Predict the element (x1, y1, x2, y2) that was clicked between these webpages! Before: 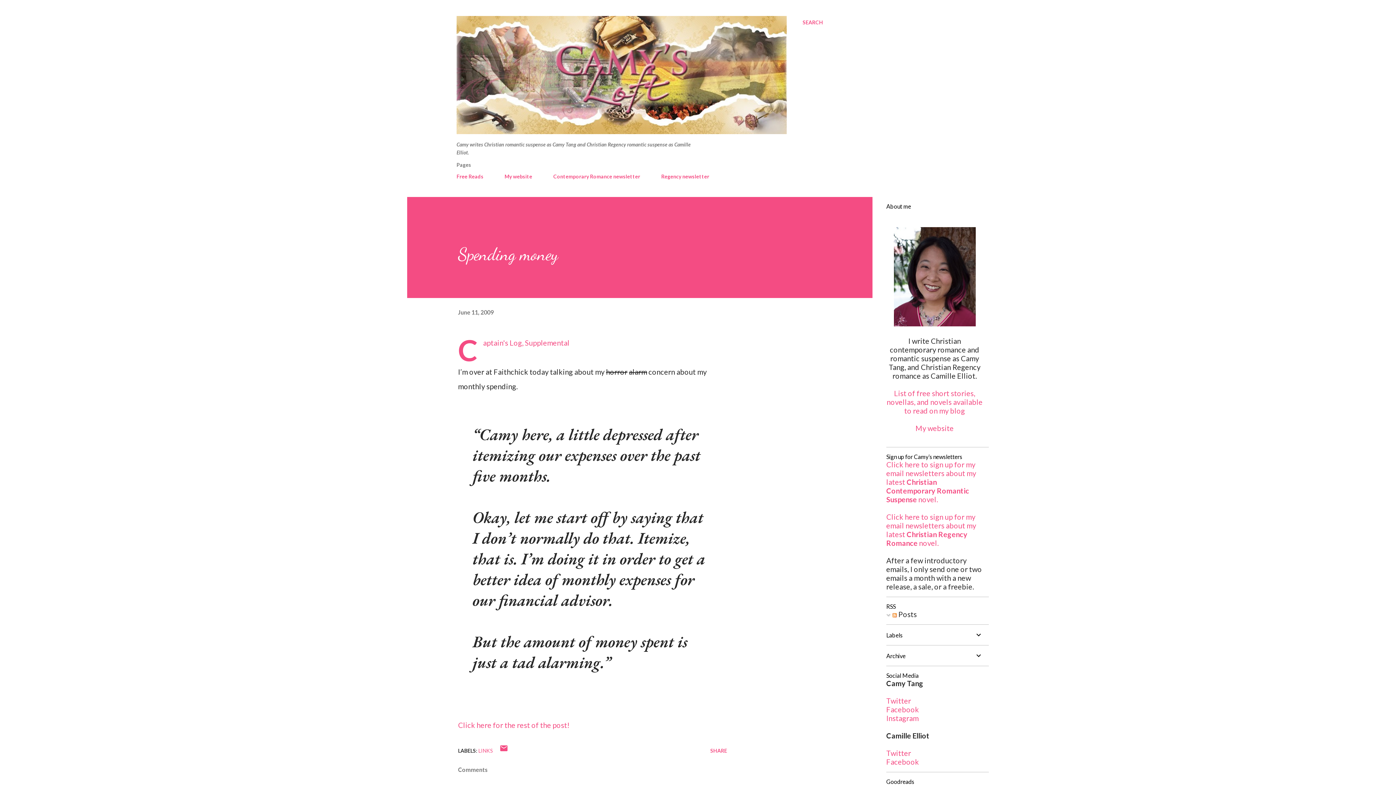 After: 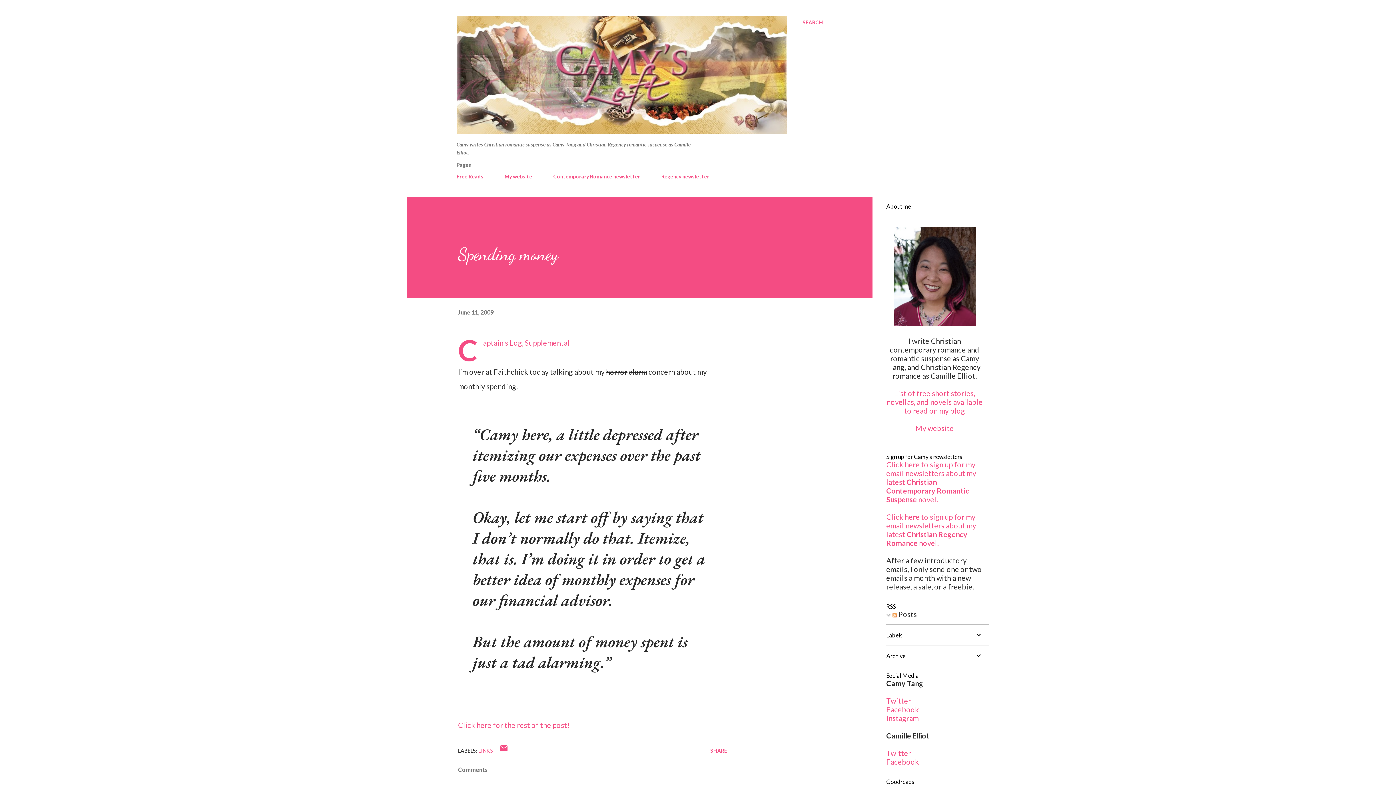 Action: bbox: (886, 714, 918, 722) label: Instagram